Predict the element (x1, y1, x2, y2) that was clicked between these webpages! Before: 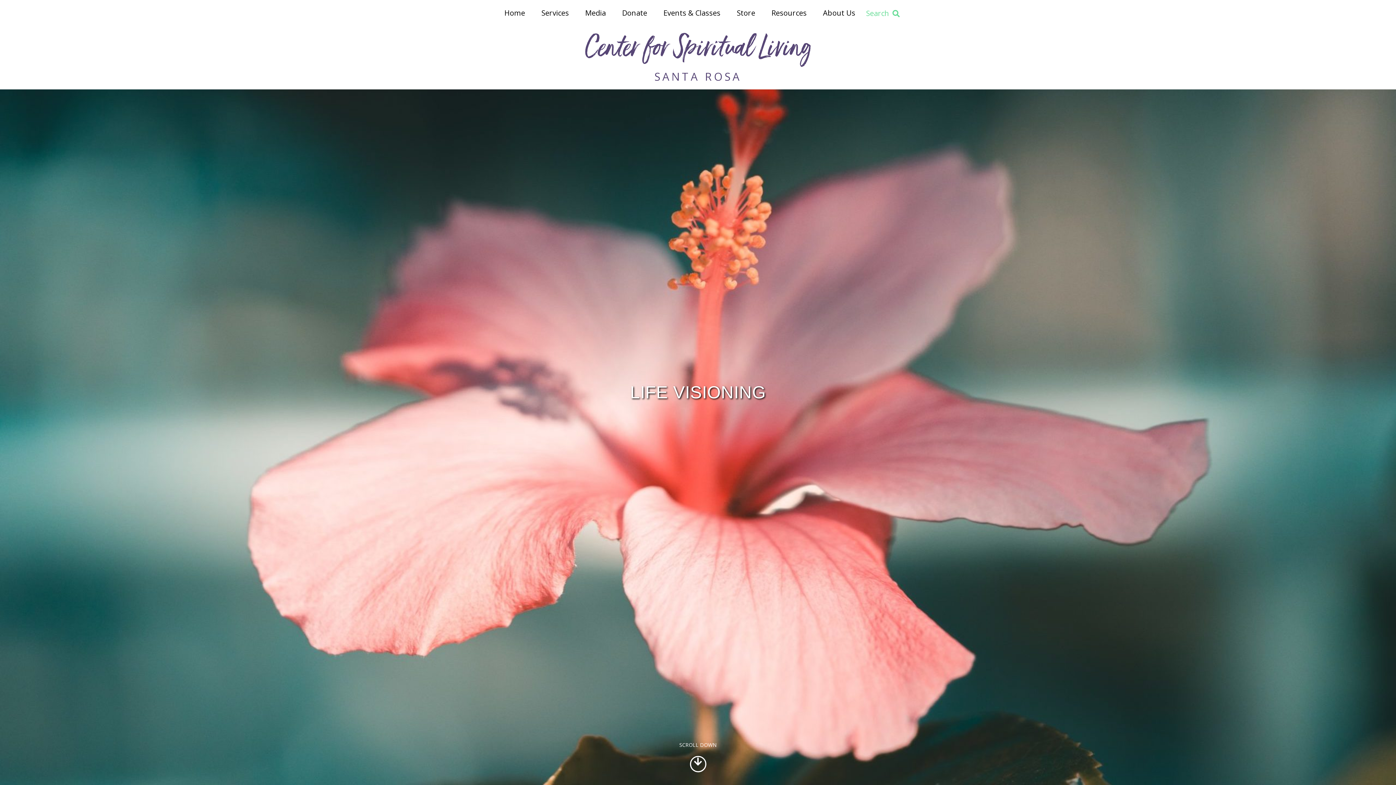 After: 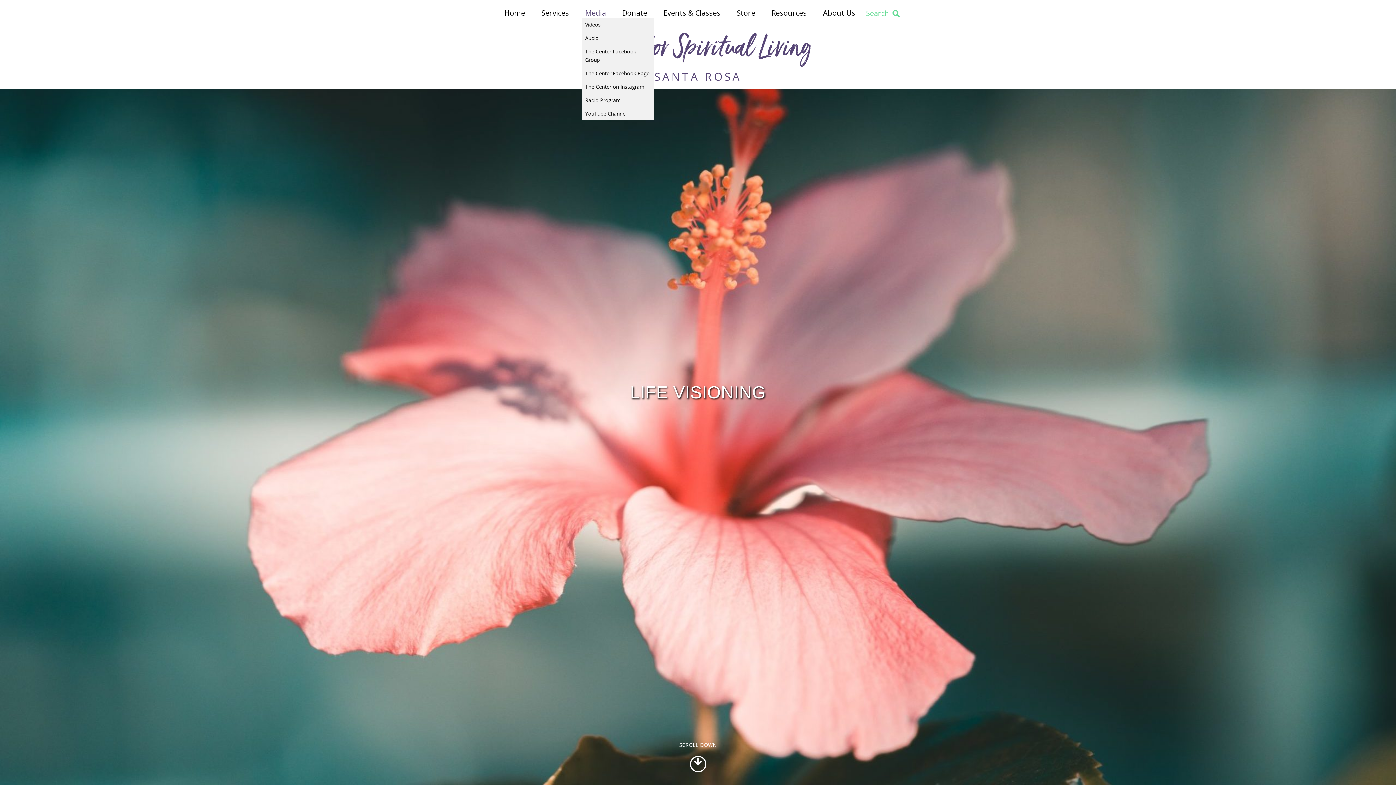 Action: label: Media bbox: (581, 8, 609, 17)